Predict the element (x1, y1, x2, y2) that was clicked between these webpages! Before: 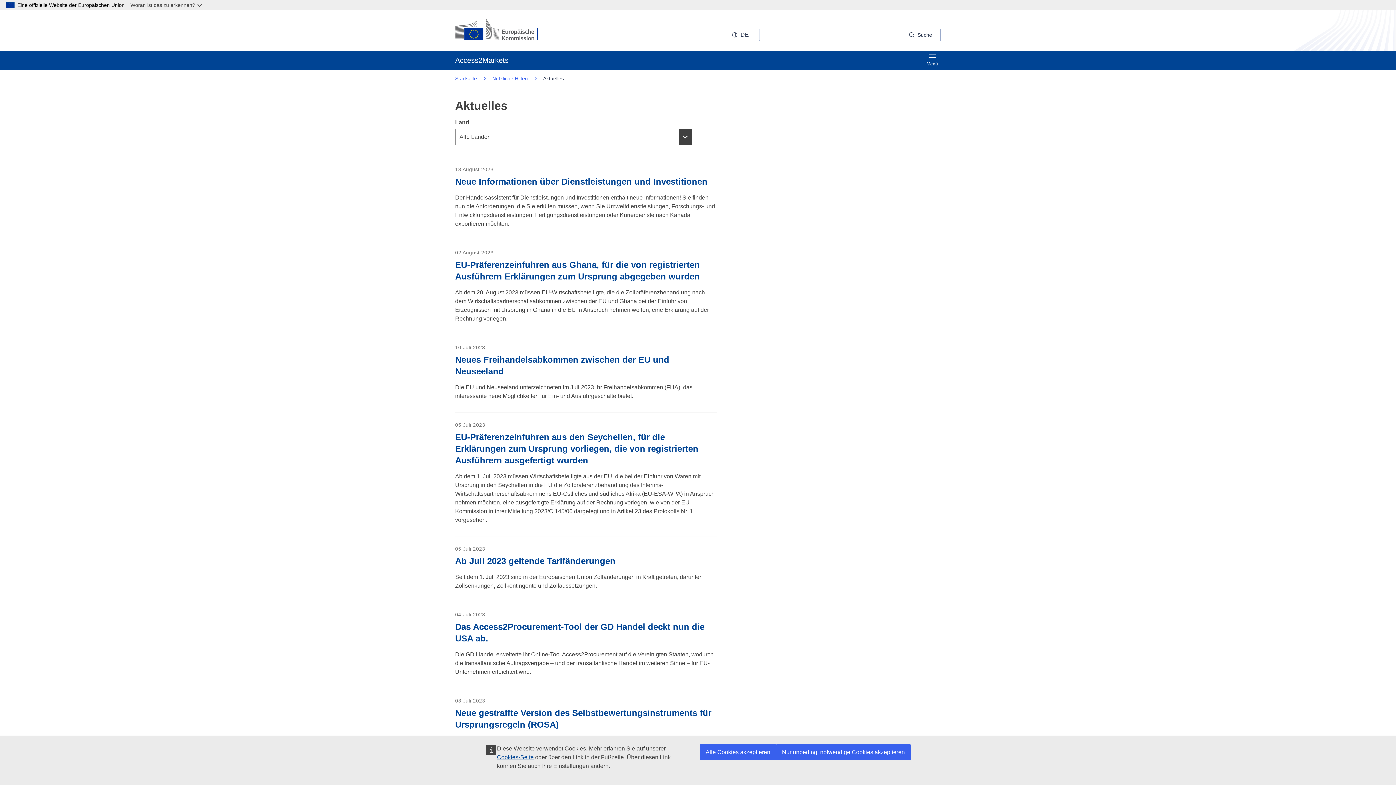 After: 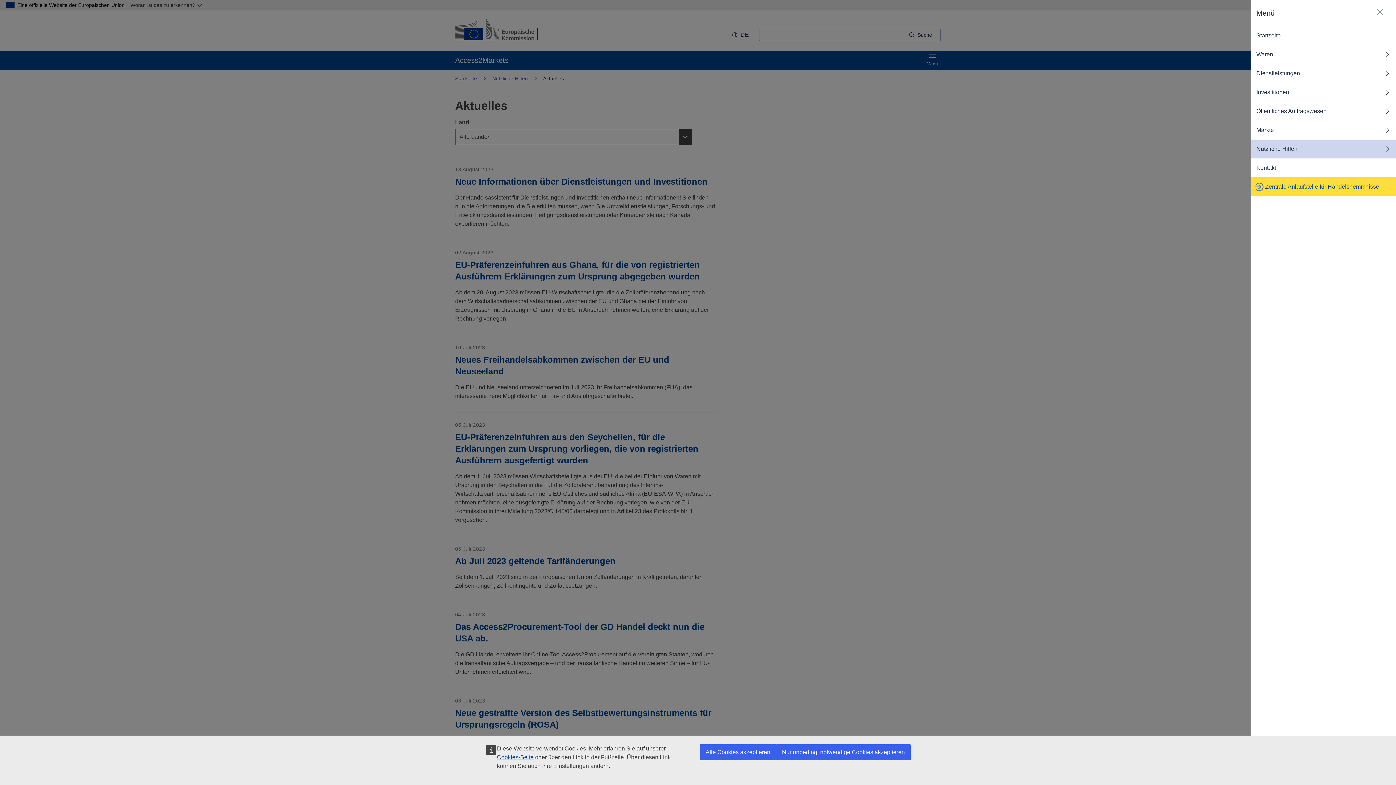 Action: bbox: (924, 50, 941, 69) label: Menü